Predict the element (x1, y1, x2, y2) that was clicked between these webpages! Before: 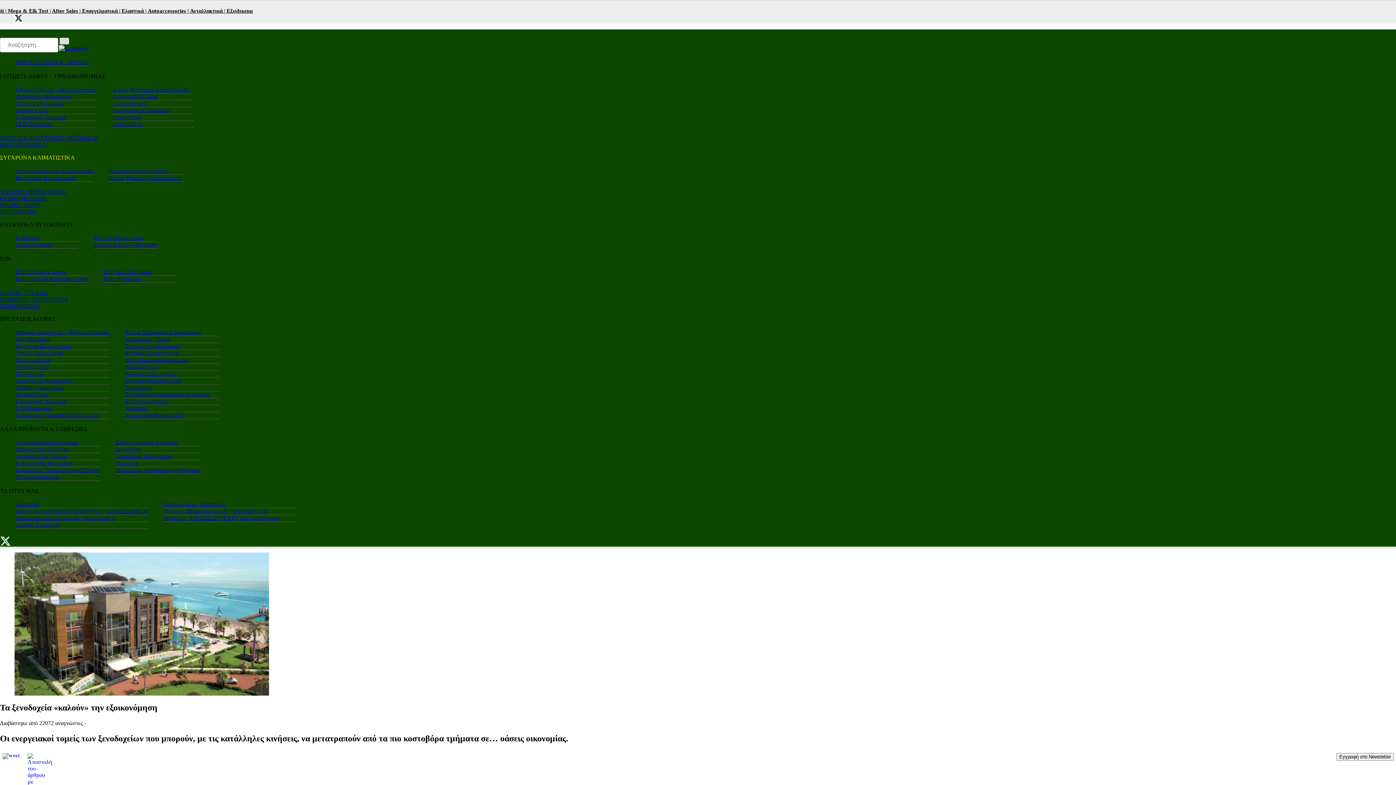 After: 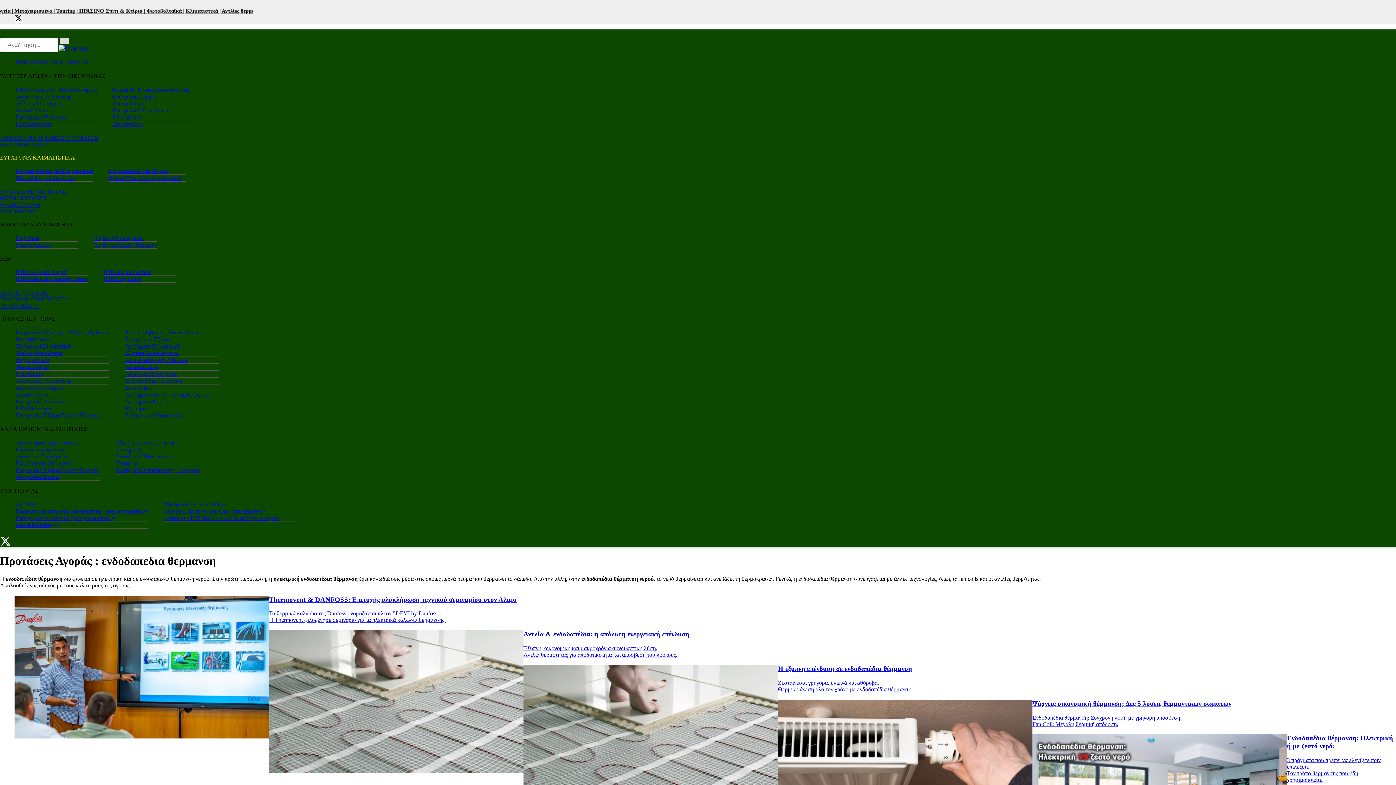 Action: bbox: (125, 377, 182, 384) label: Ενδοδαπέδια Θέρμανση